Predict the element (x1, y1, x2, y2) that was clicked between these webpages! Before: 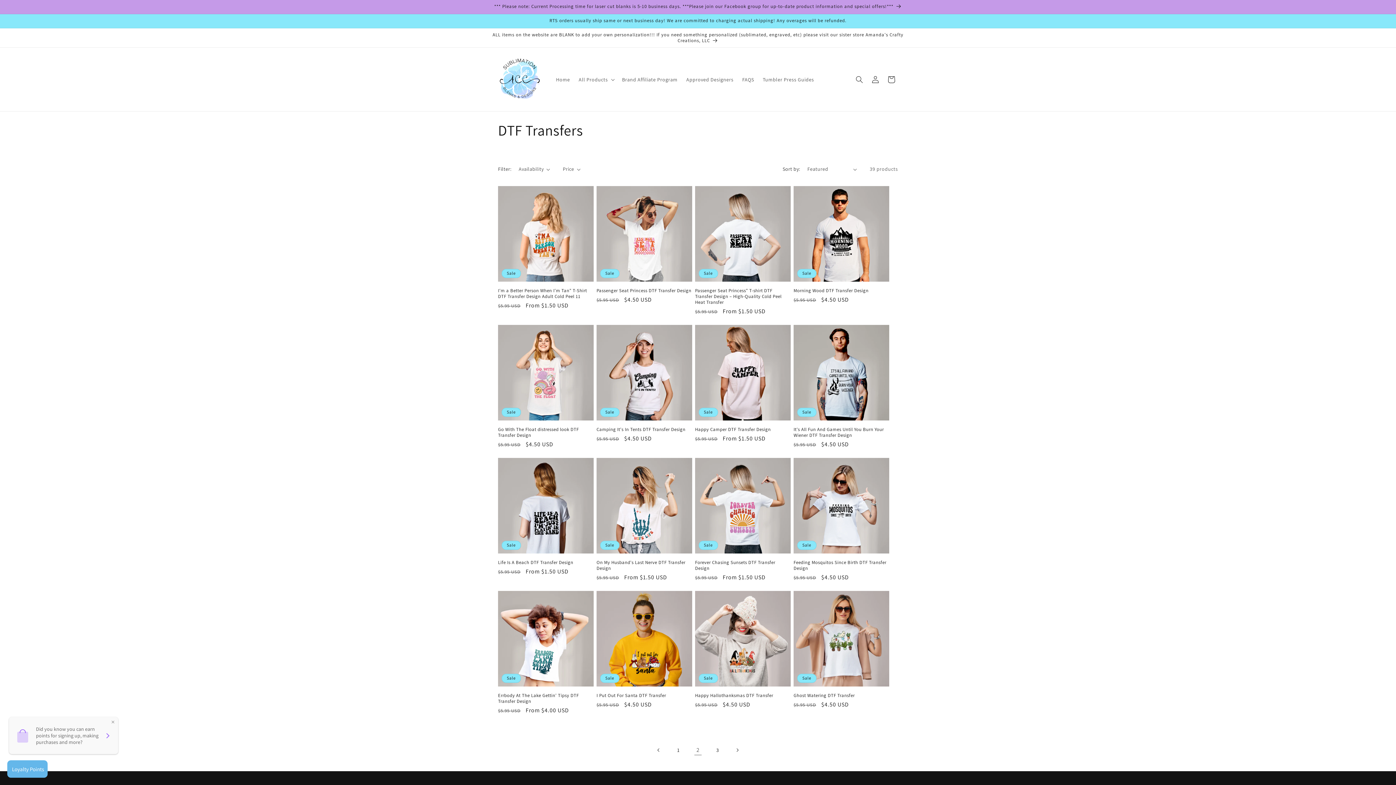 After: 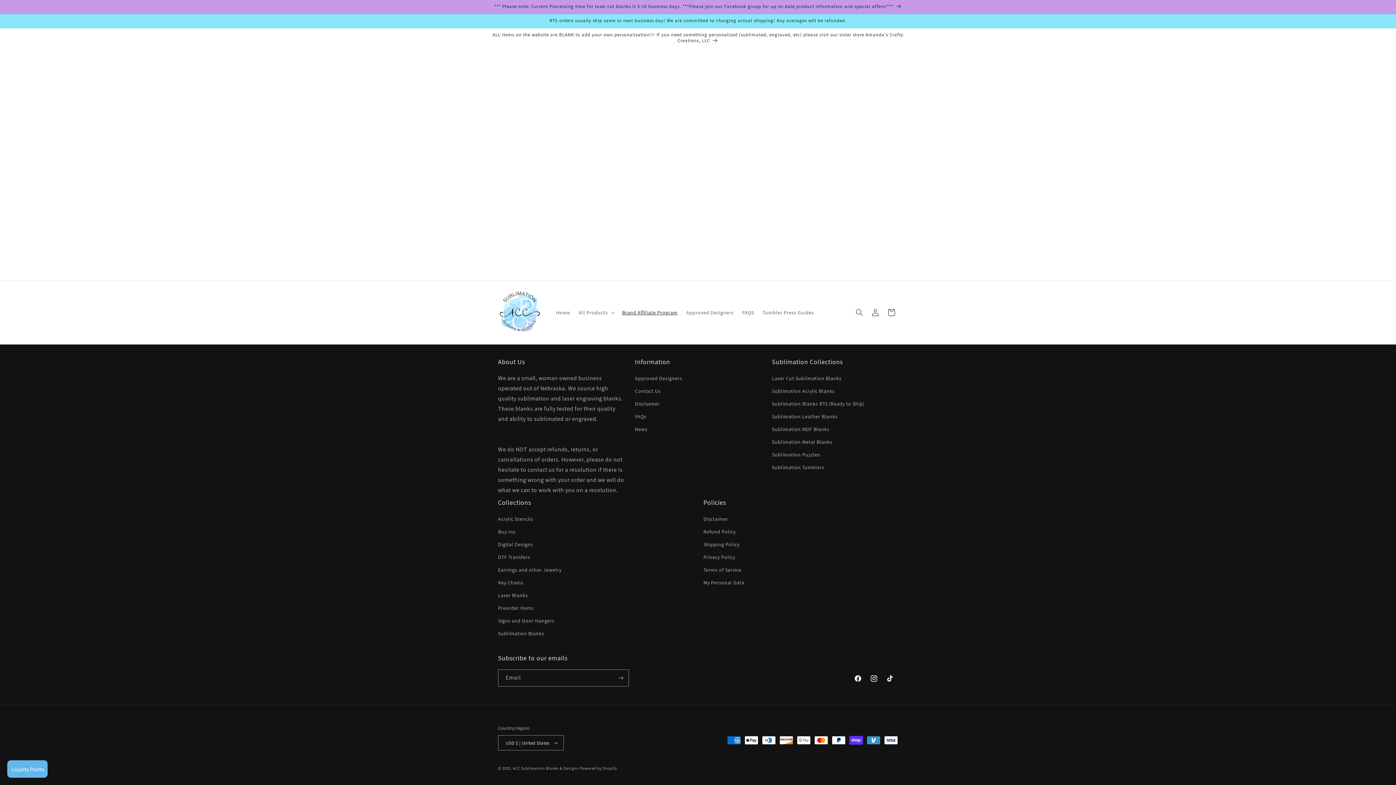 Action: label: Brand Affiliate Program bbox: (617, 71, 682, 87)